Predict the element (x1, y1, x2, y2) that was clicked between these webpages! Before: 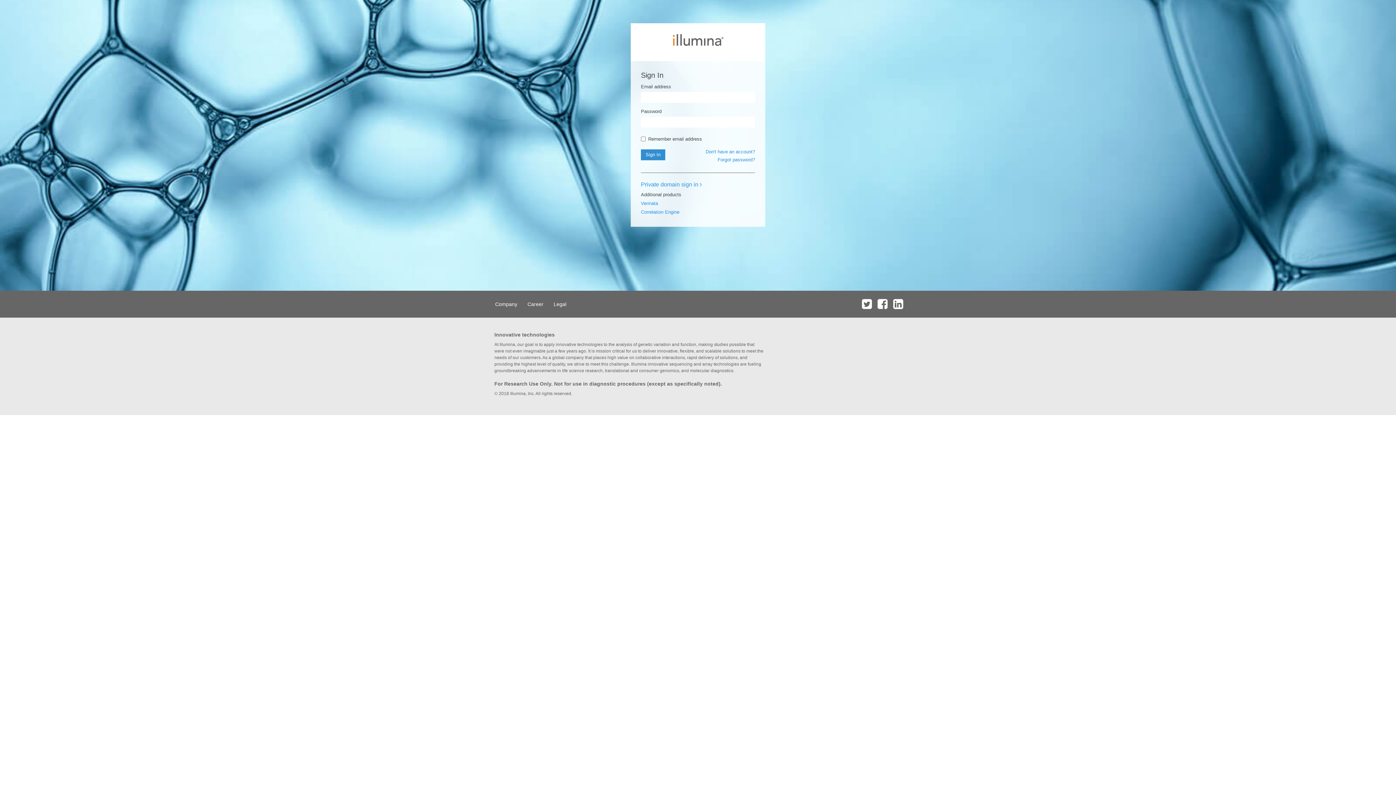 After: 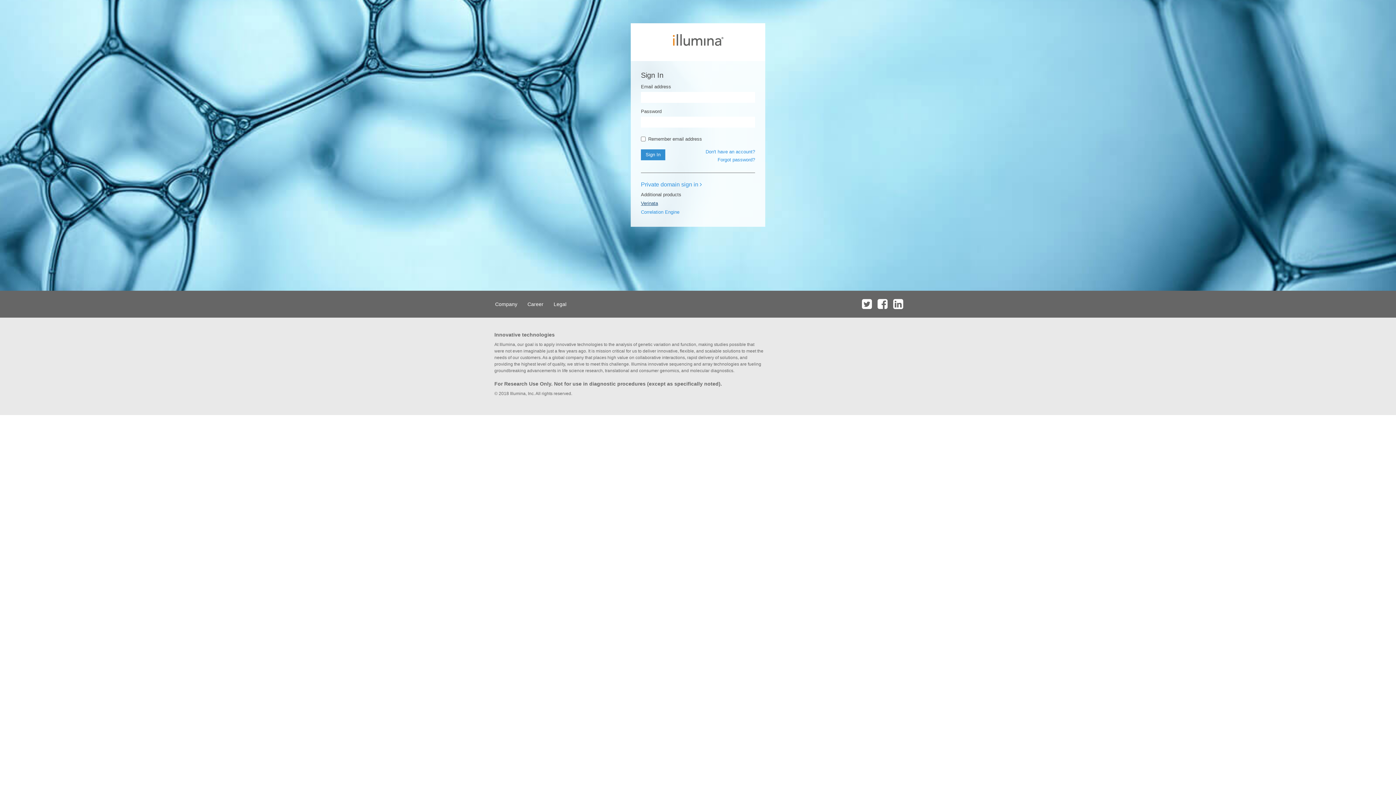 Action: label: Verinata bbox: (641, 200, 658, 206)